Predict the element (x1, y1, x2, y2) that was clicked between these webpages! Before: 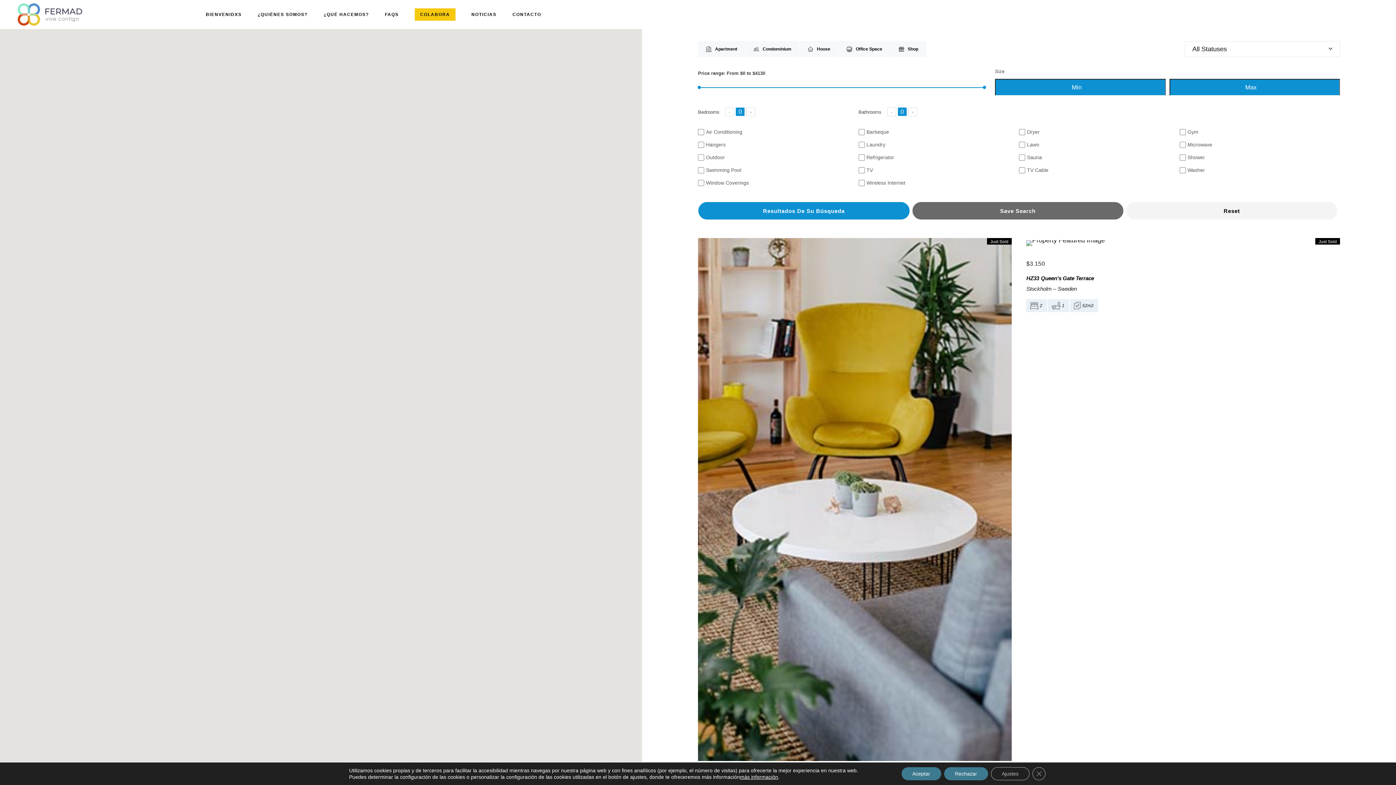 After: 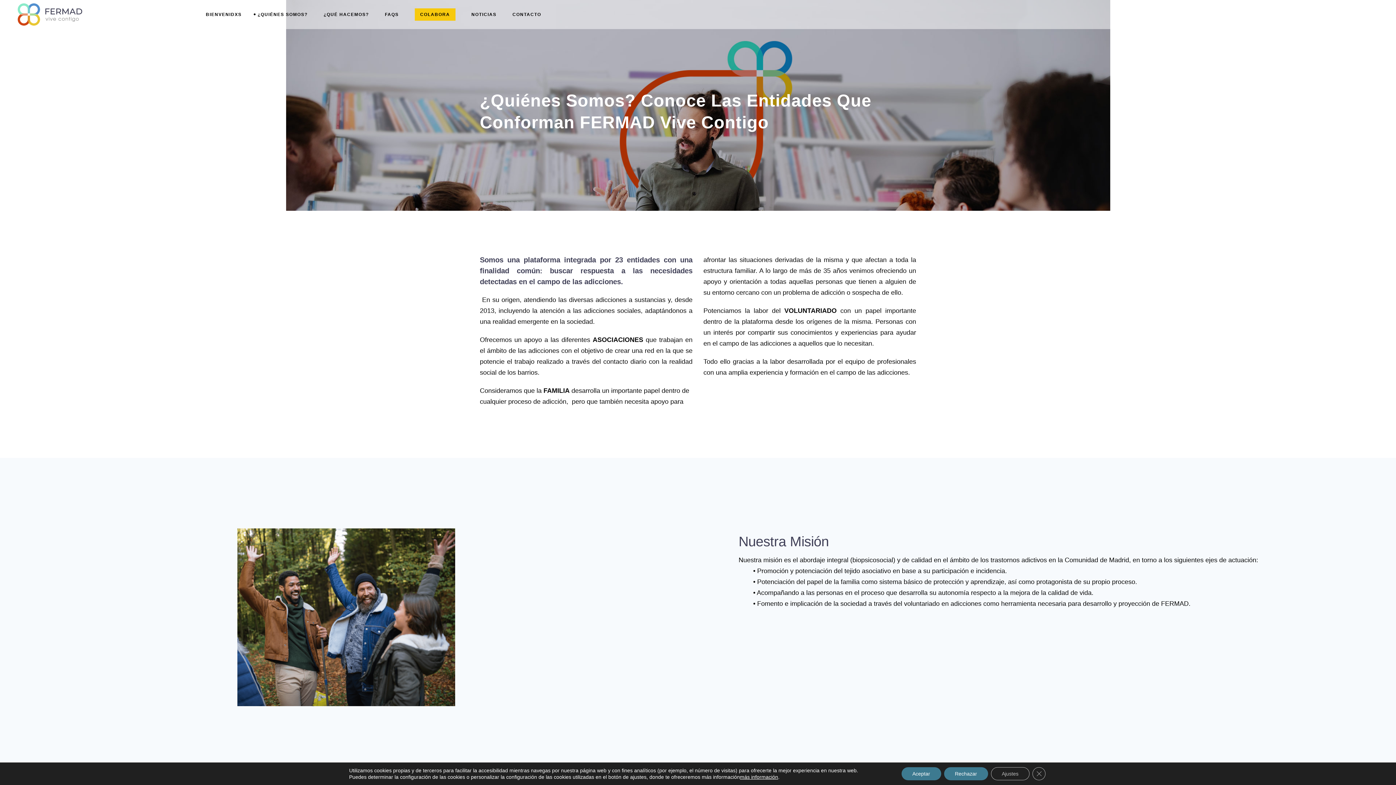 Action: bbox: (249, 0, 315, 29) label: ¿QUIÉNES SOMOS?